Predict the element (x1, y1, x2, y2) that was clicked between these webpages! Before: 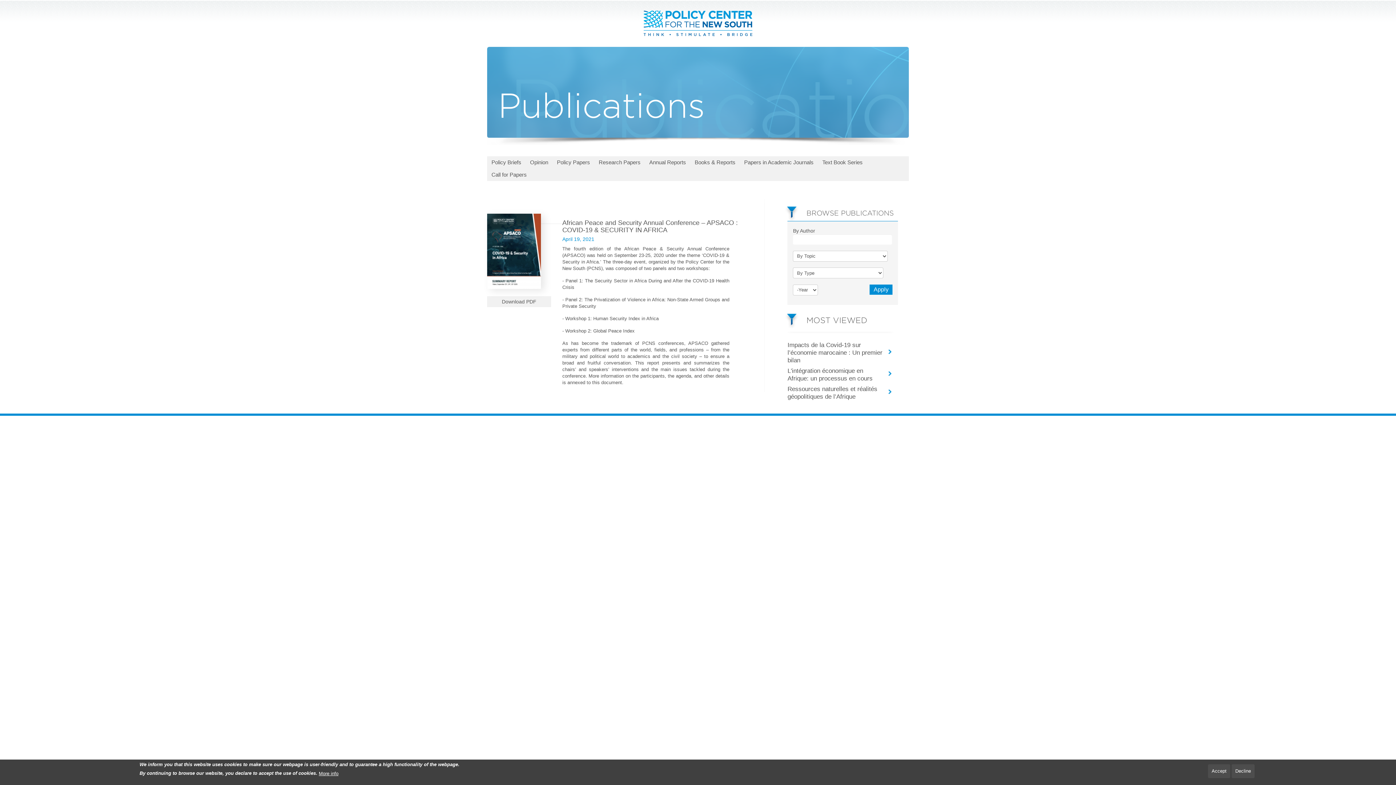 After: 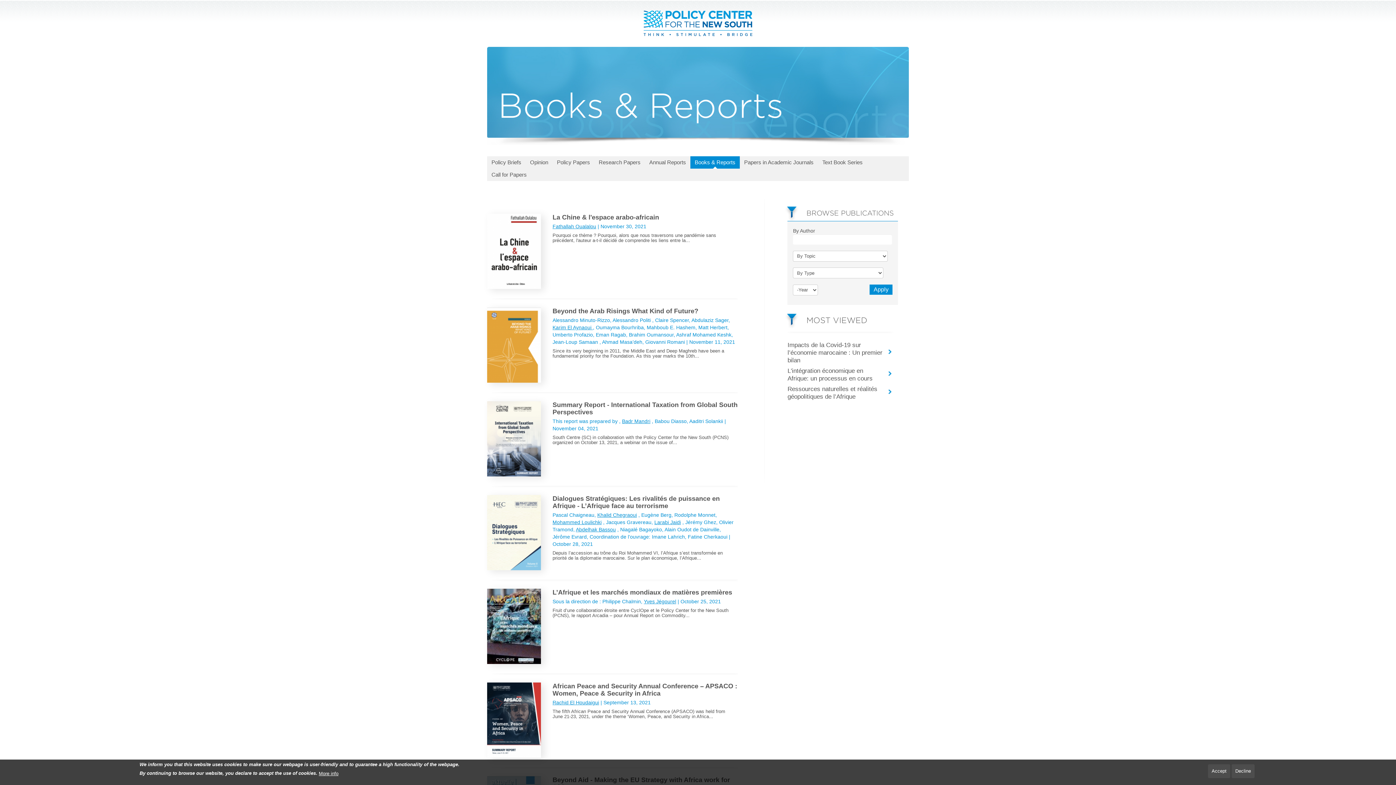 Action: label: Books & Reports bbox: (690, 156, 740, 168)